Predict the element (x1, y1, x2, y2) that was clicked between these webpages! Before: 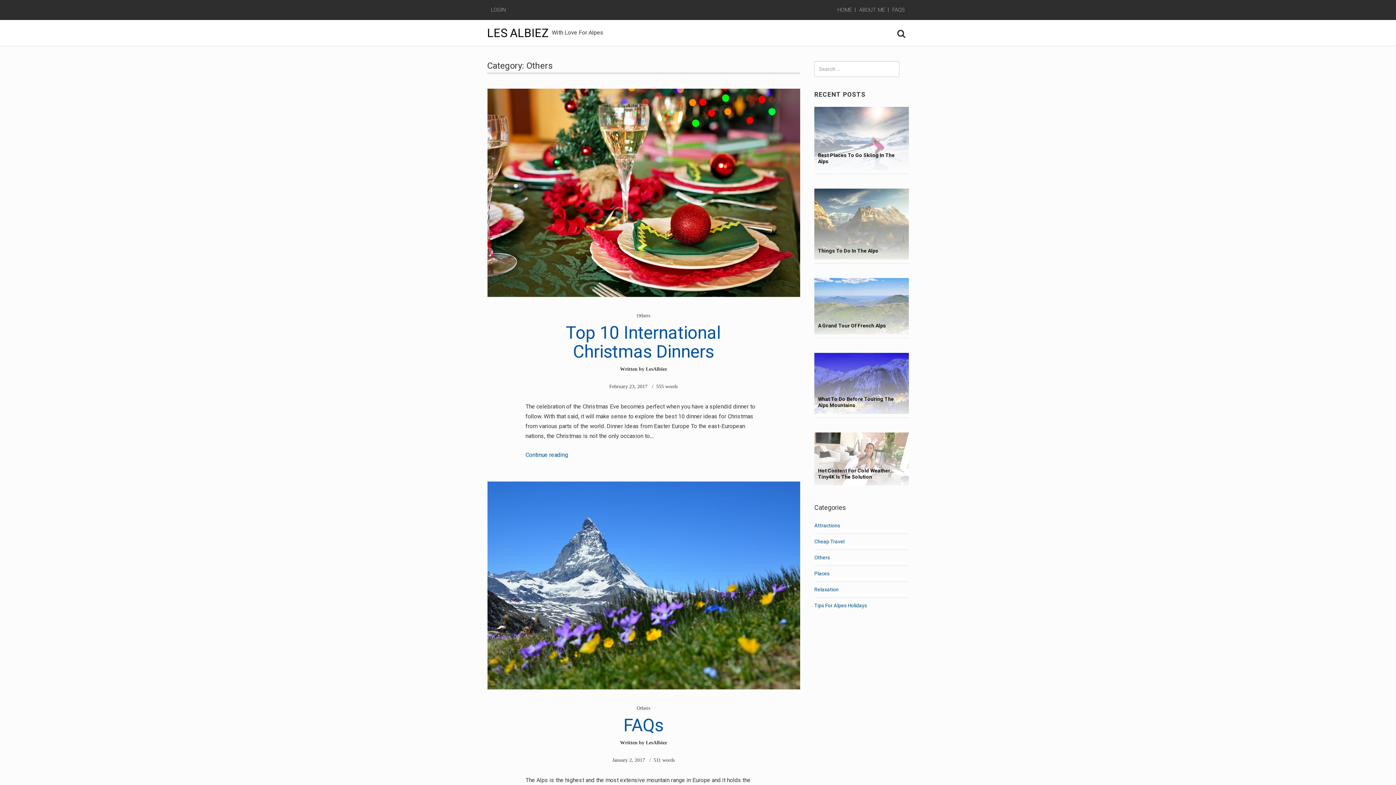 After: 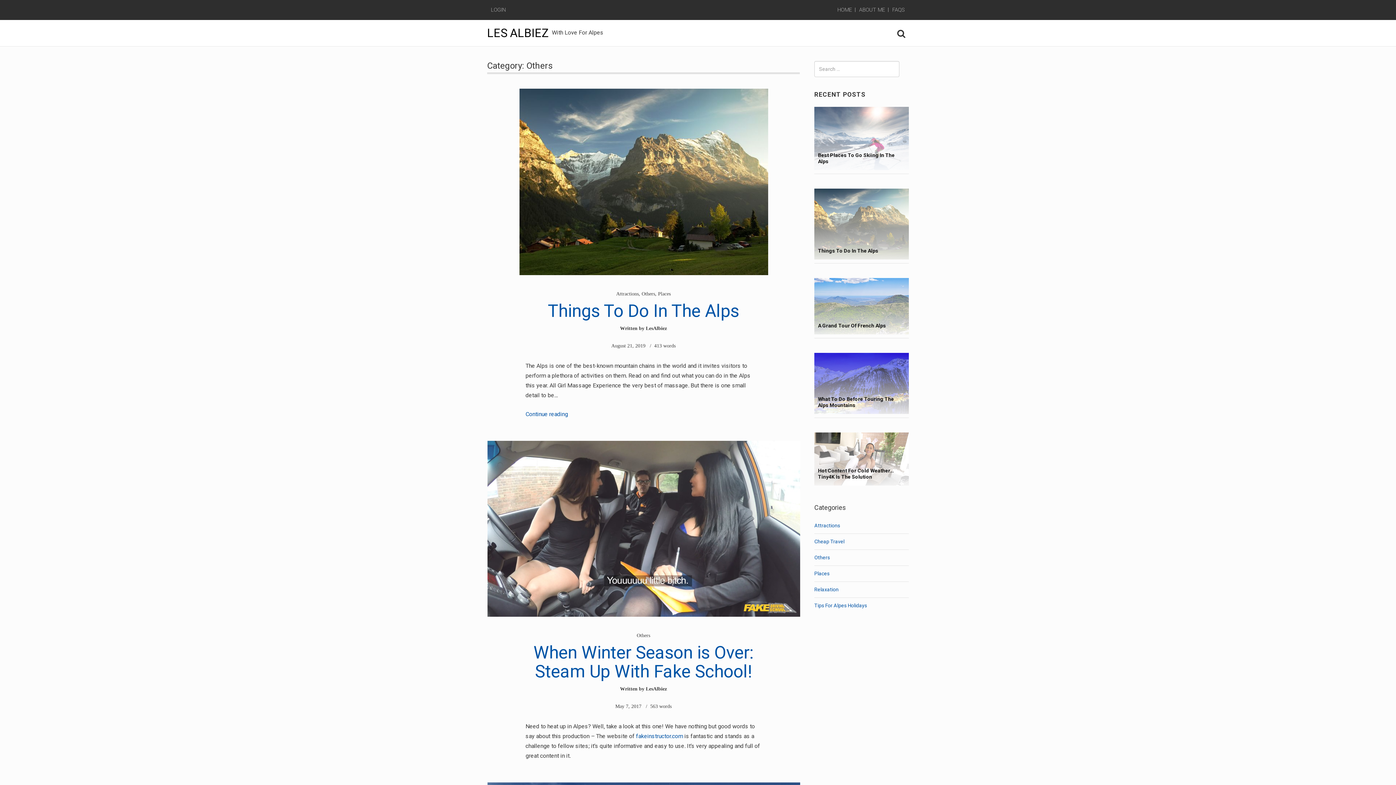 Action: label: Others bbox: (814, 555, 830, 560)